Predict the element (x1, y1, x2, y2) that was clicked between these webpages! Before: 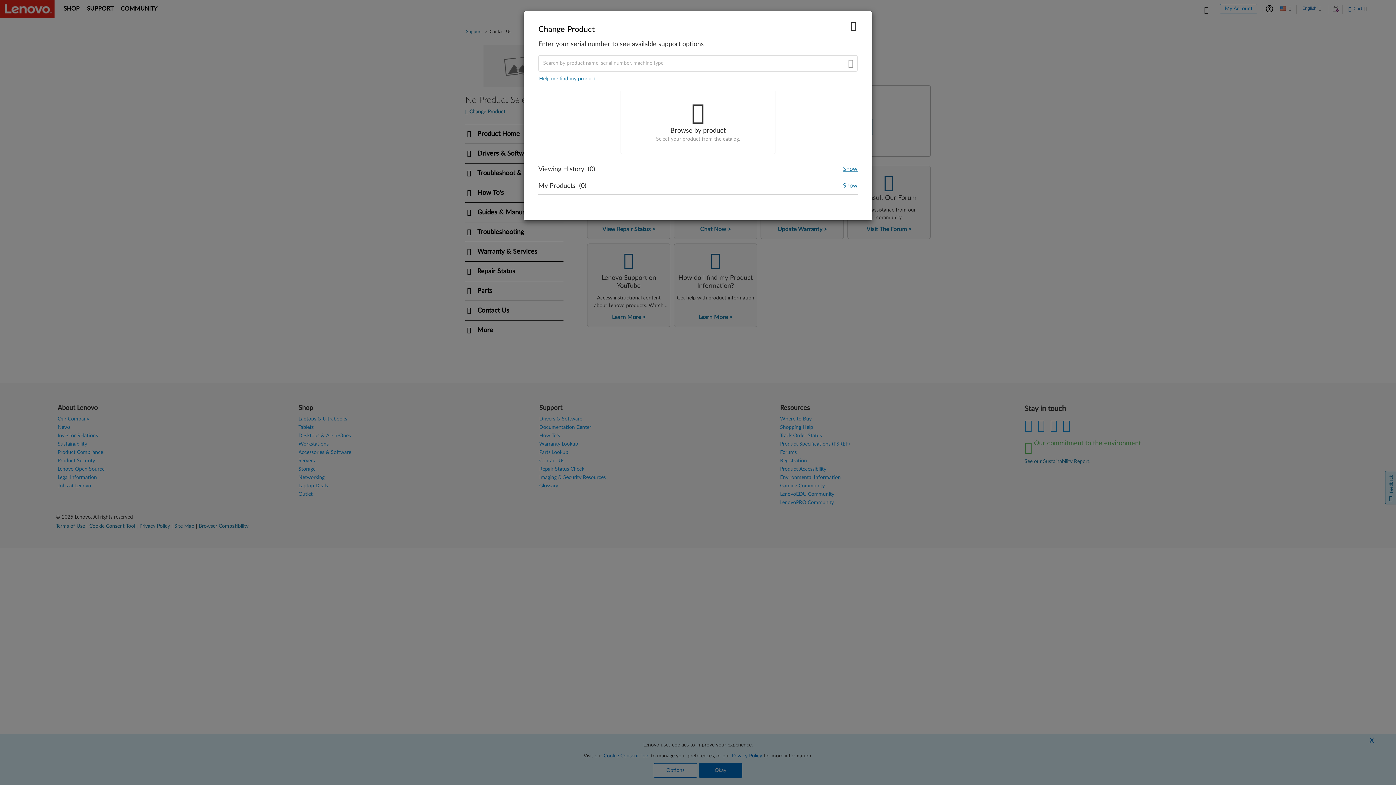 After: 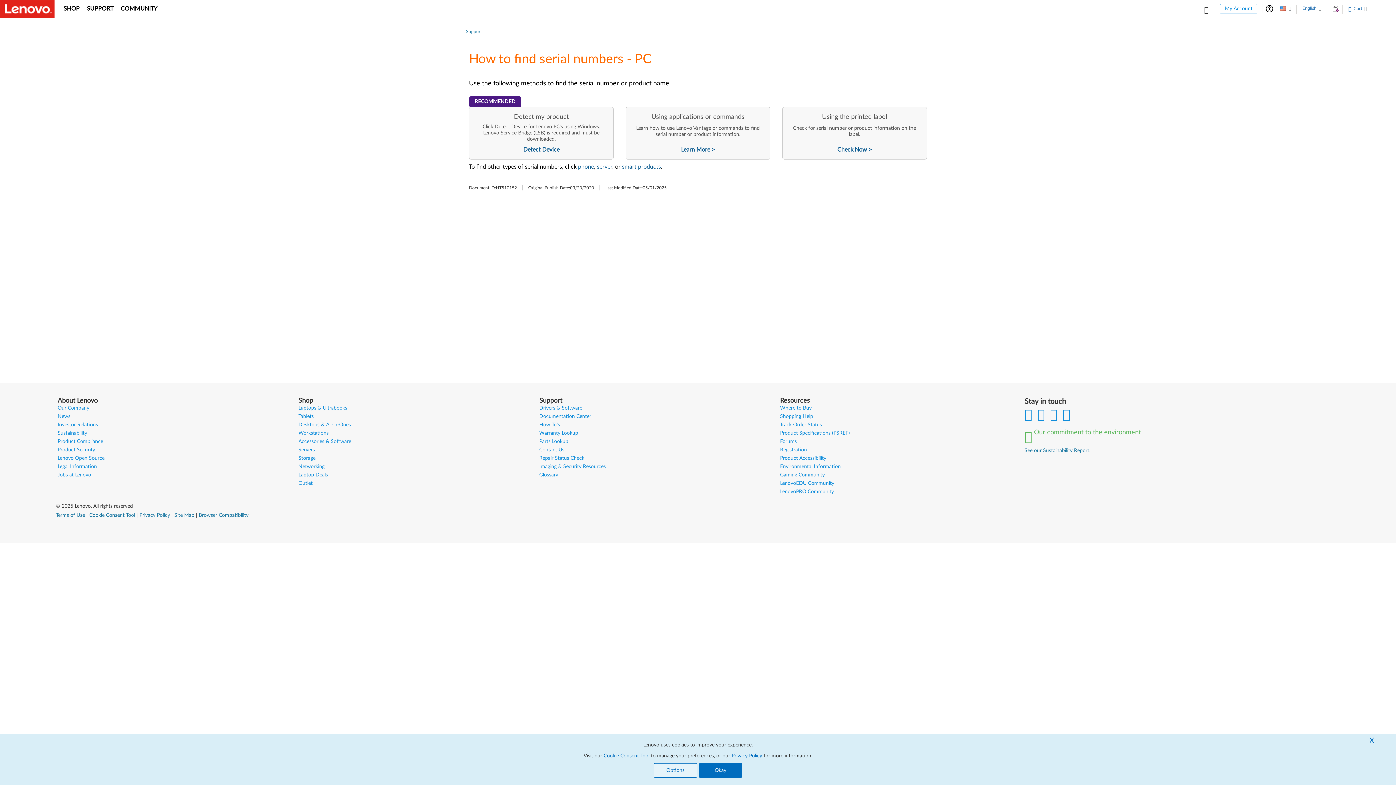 Action: label: Help me find my product bbox: (539, 76, 596, 81)